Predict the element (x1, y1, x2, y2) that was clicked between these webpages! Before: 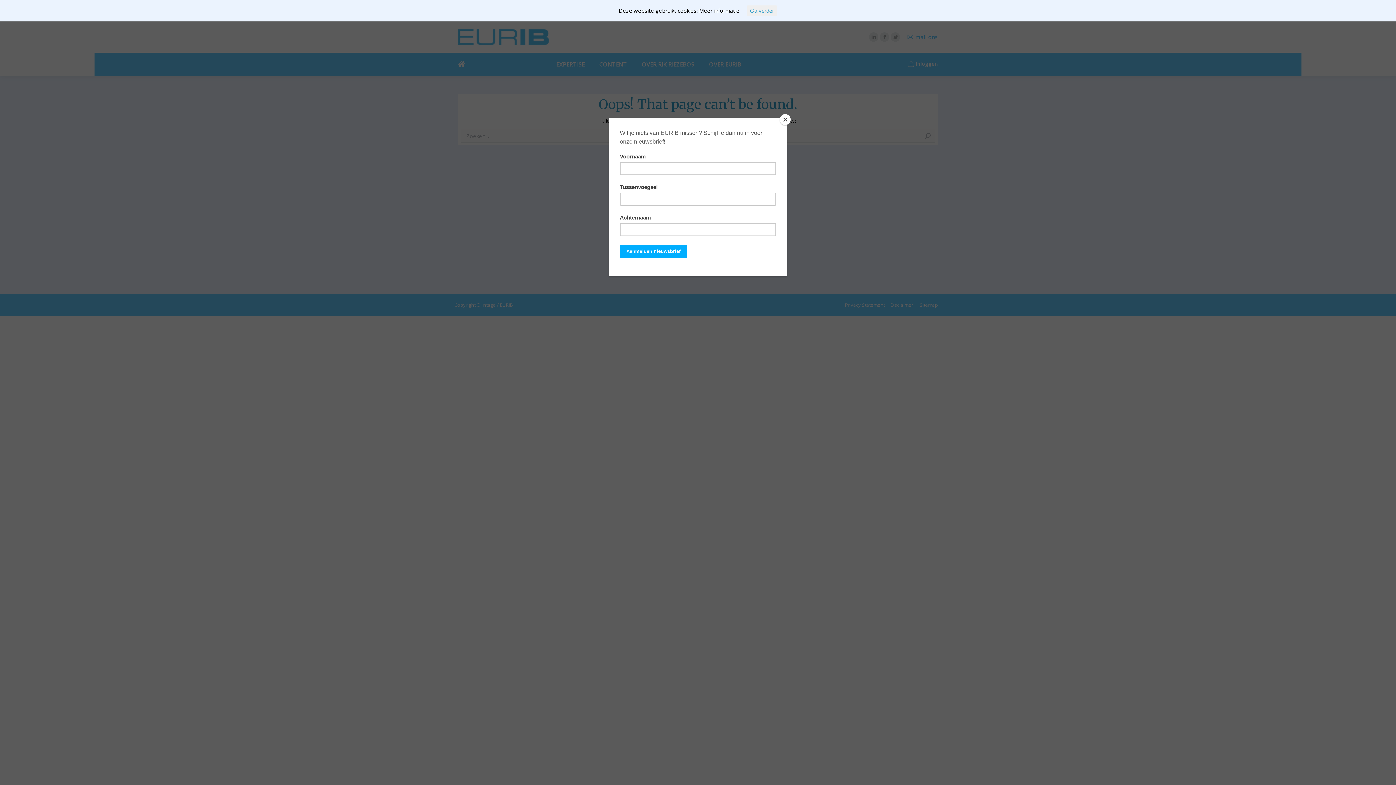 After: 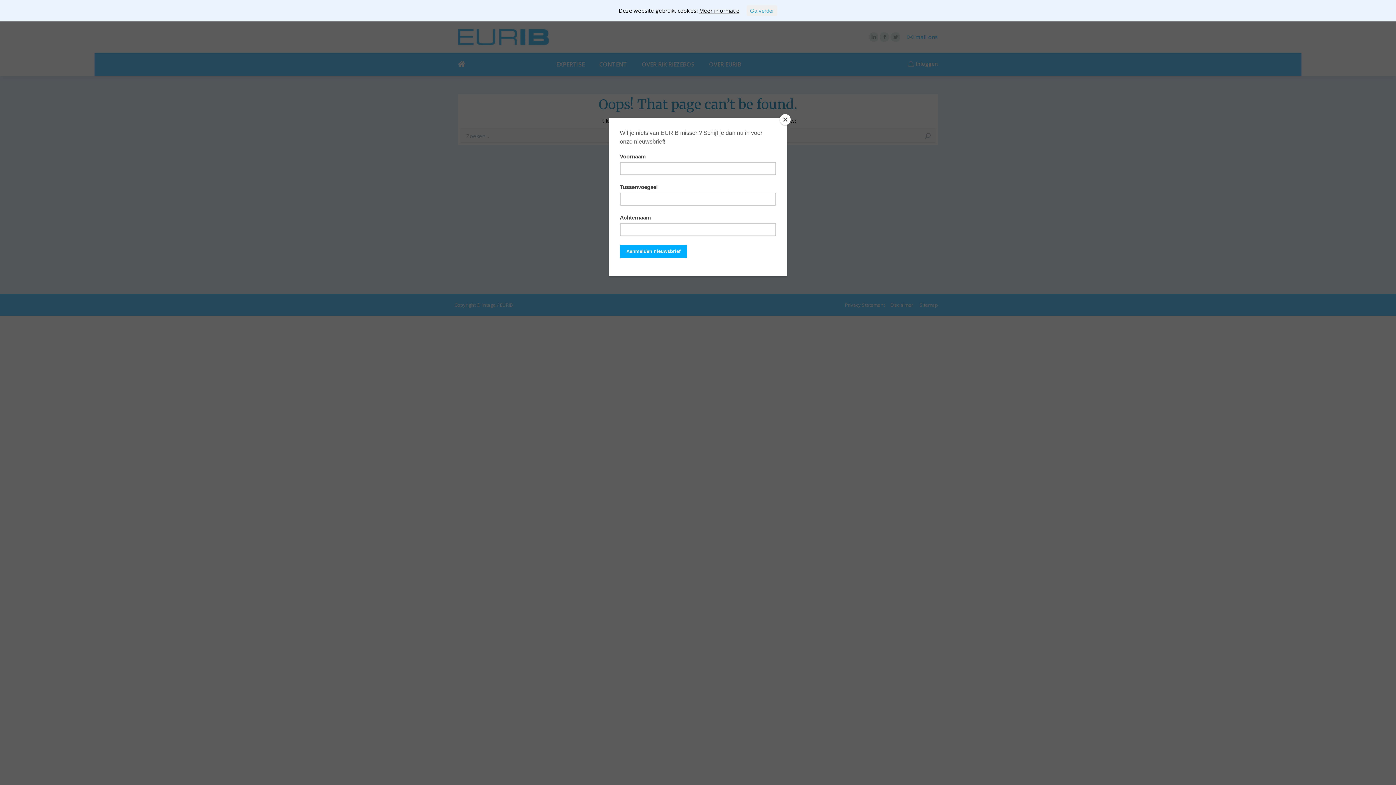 Action: label: Meer informatie bbox: (699, 6, 739, 14)